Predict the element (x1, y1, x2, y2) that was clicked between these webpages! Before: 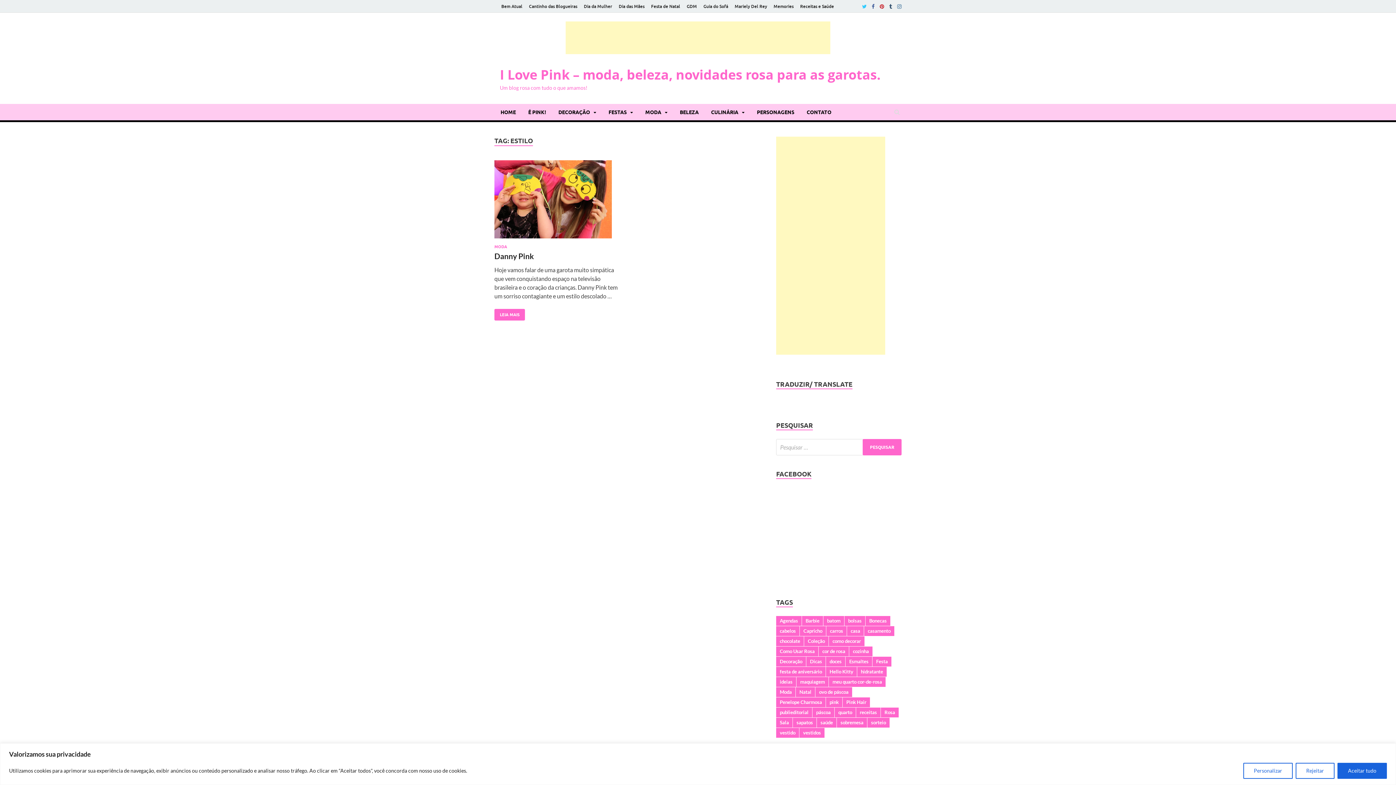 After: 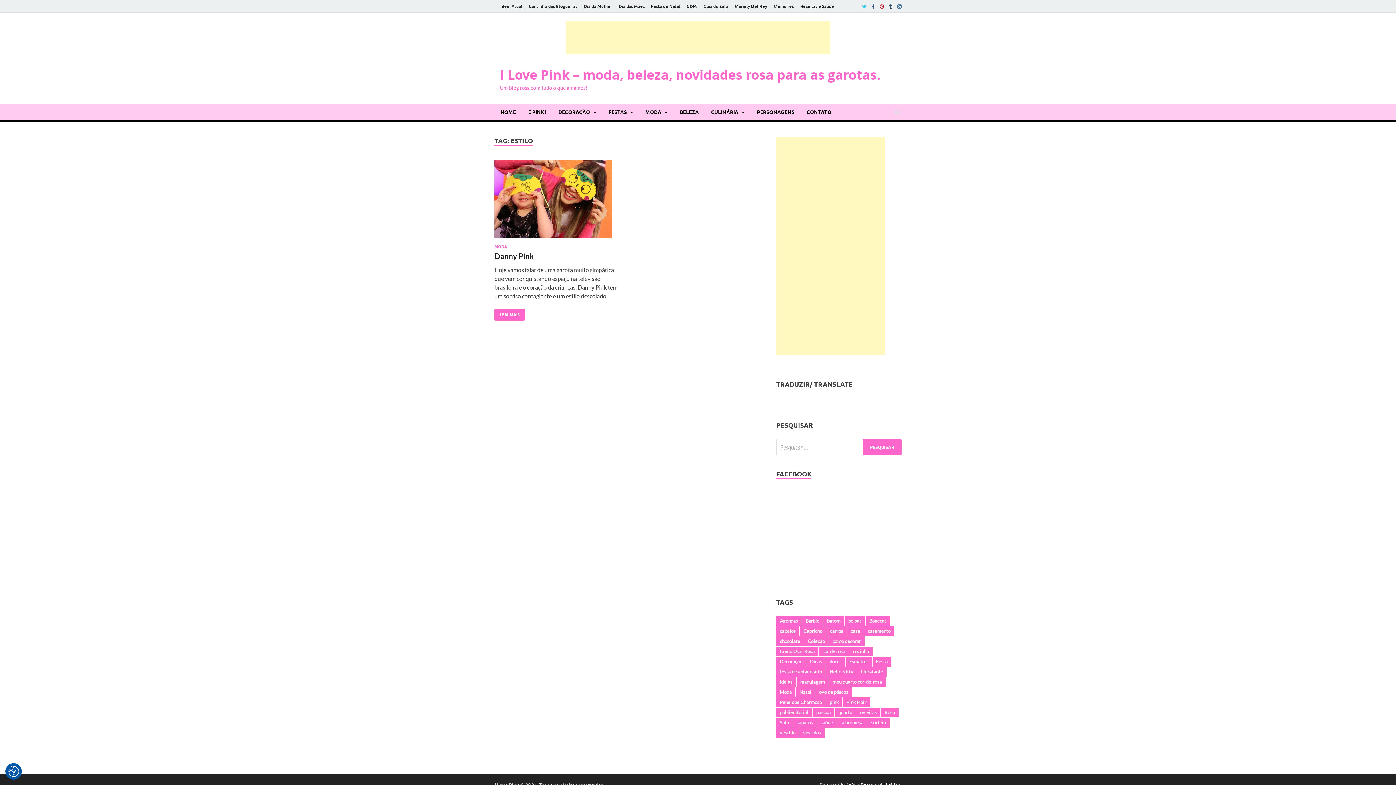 Action: label: Aceitar tudo bbox: (1337, 763, 1387, 779)